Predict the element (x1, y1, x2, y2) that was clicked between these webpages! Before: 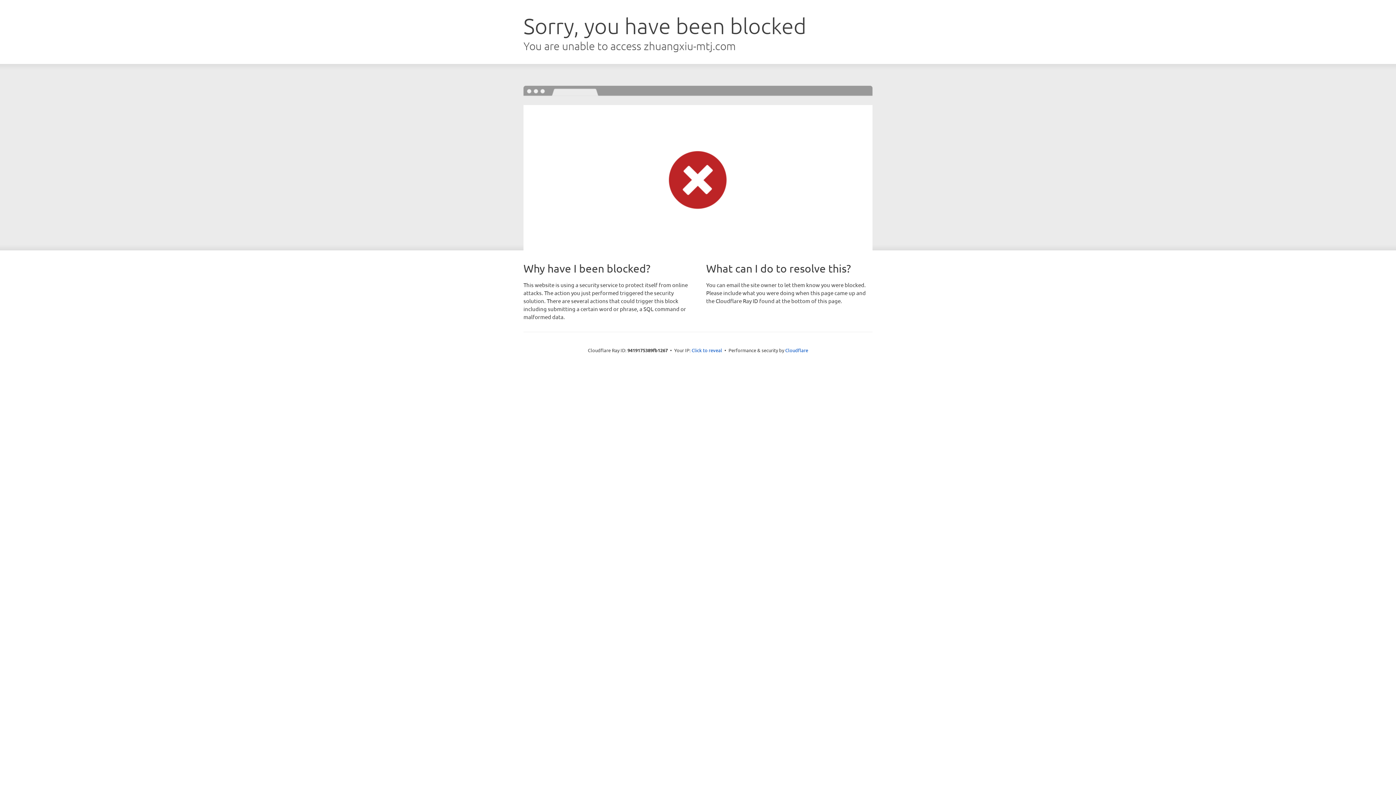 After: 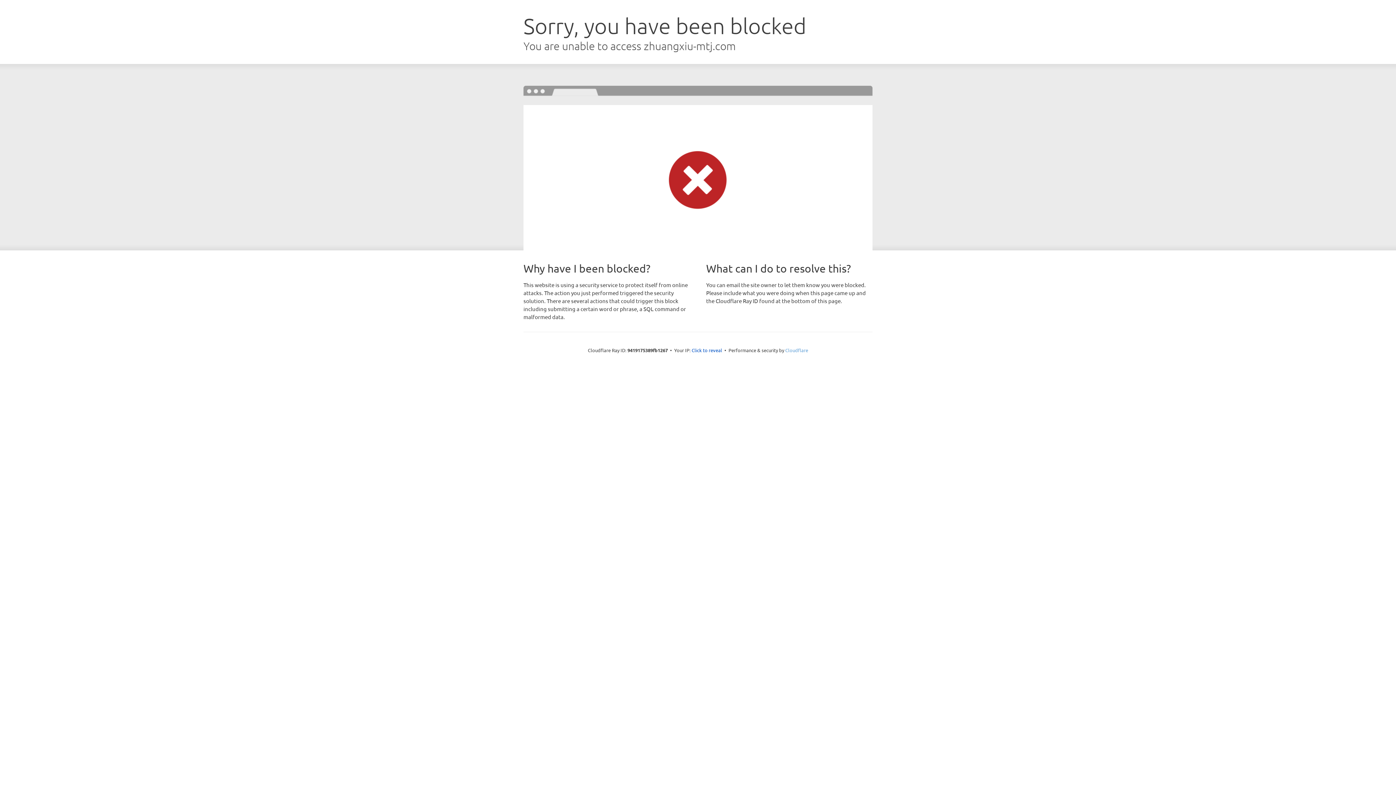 Action: label: Cloudflare bbox: (785, 347, 808, 353)